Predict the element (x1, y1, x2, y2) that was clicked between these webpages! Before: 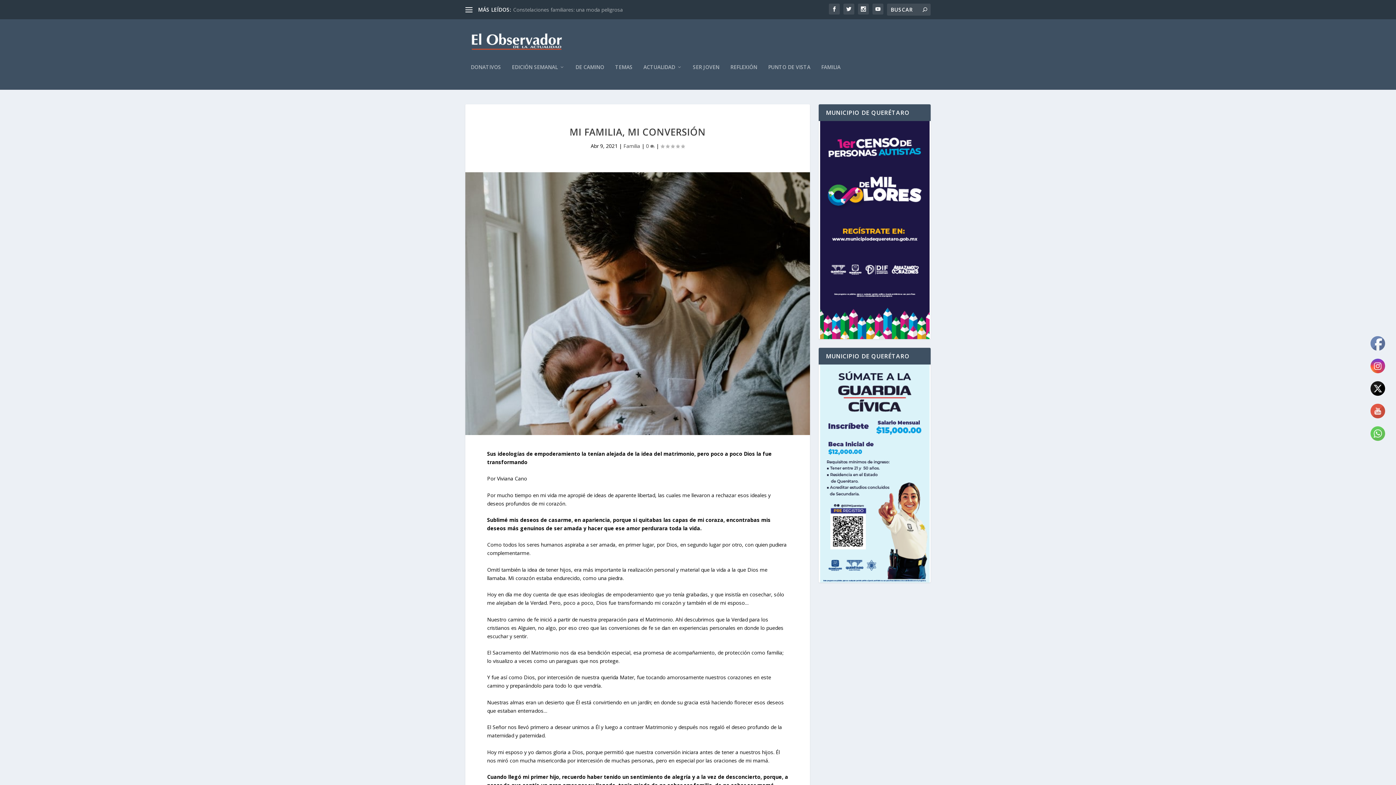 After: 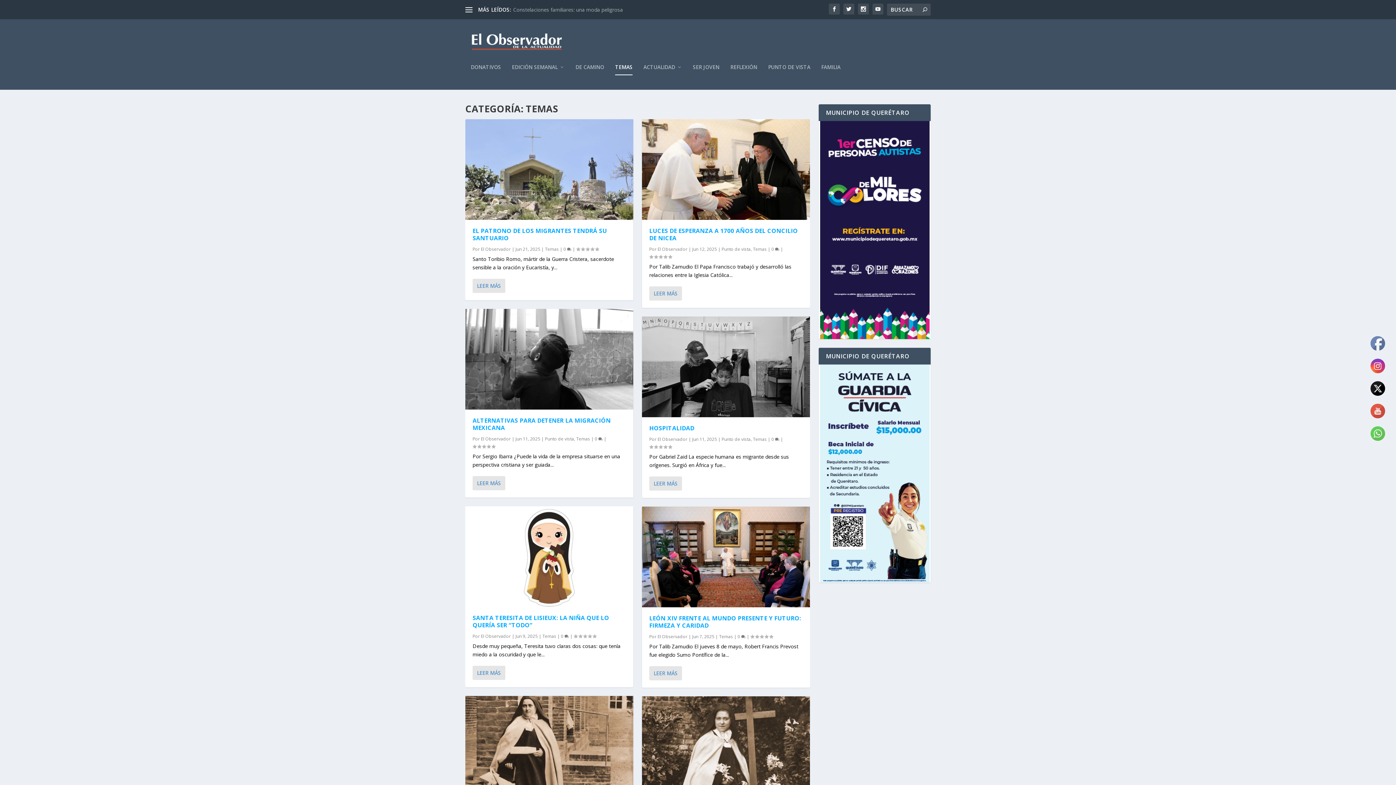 Action: label: TEMAS bbox: (615, 64, 632, 89)